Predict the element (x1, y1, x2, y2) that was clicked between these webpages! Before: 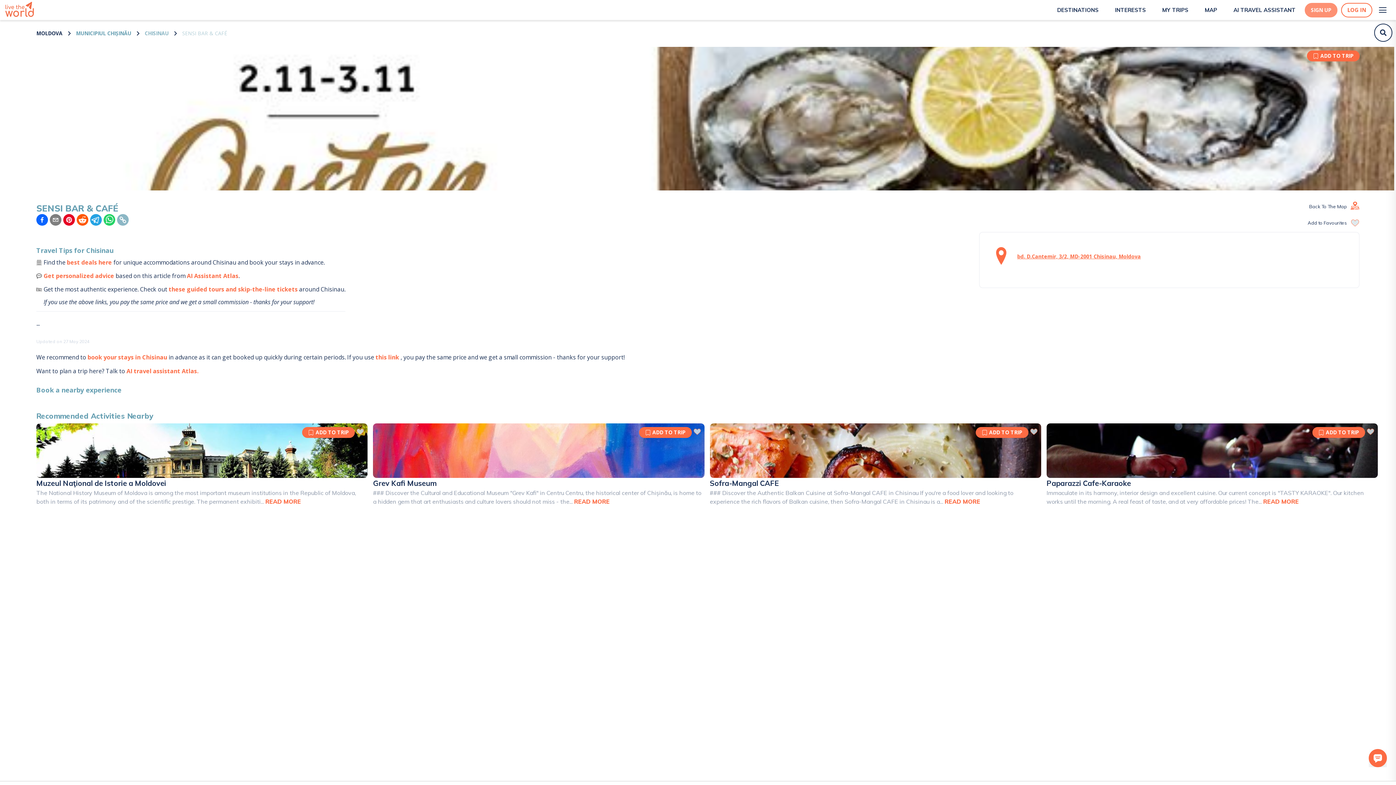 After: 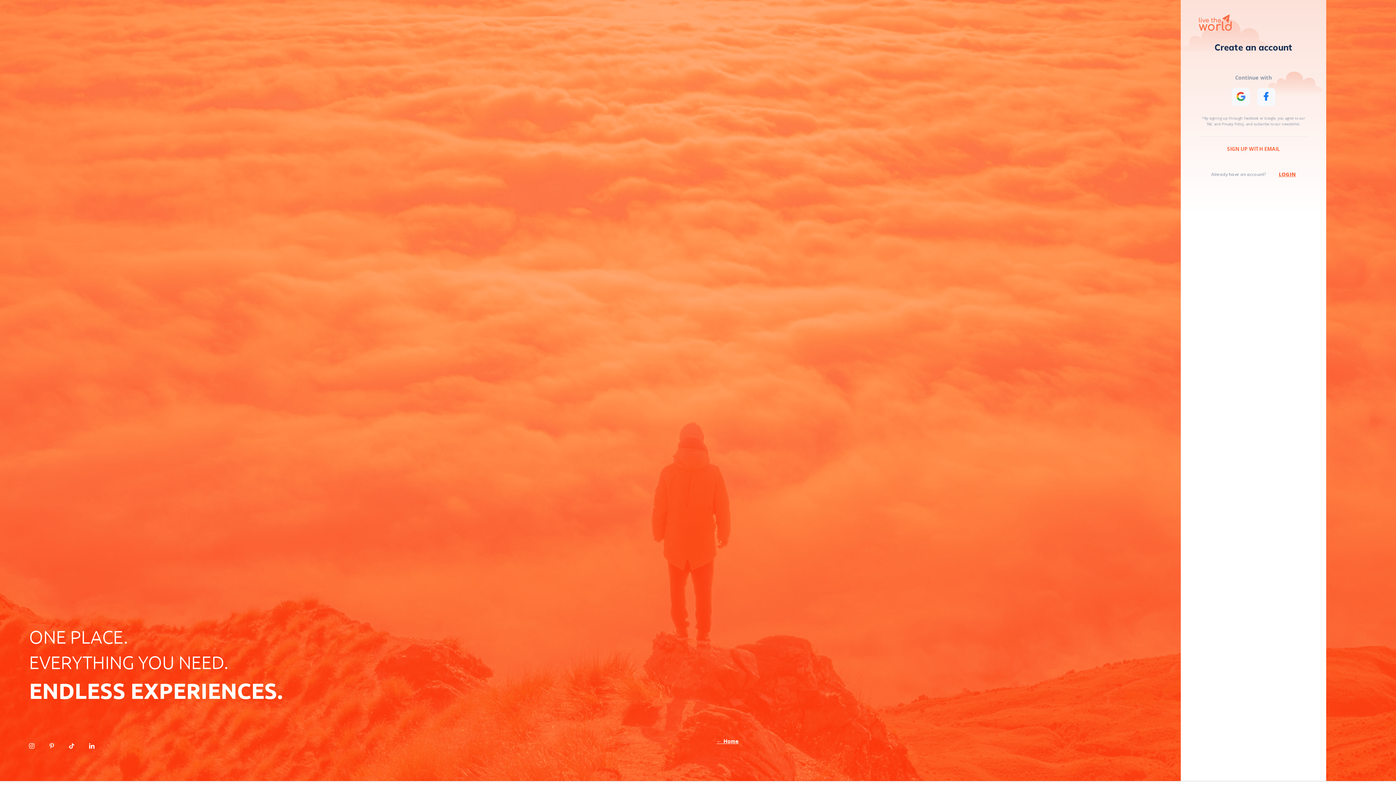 Action: bbox: (975, 427, 1028, 438) label: ADD TO TRIP